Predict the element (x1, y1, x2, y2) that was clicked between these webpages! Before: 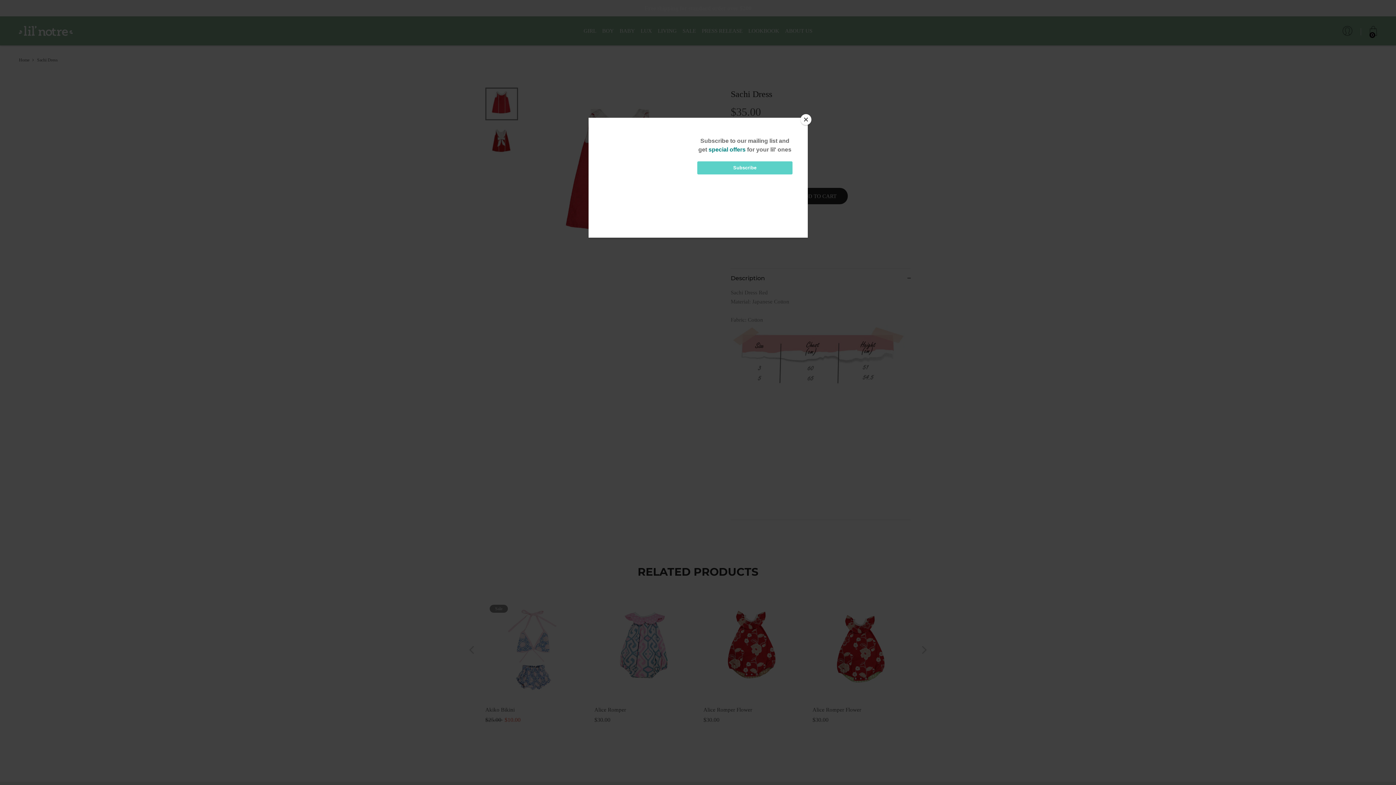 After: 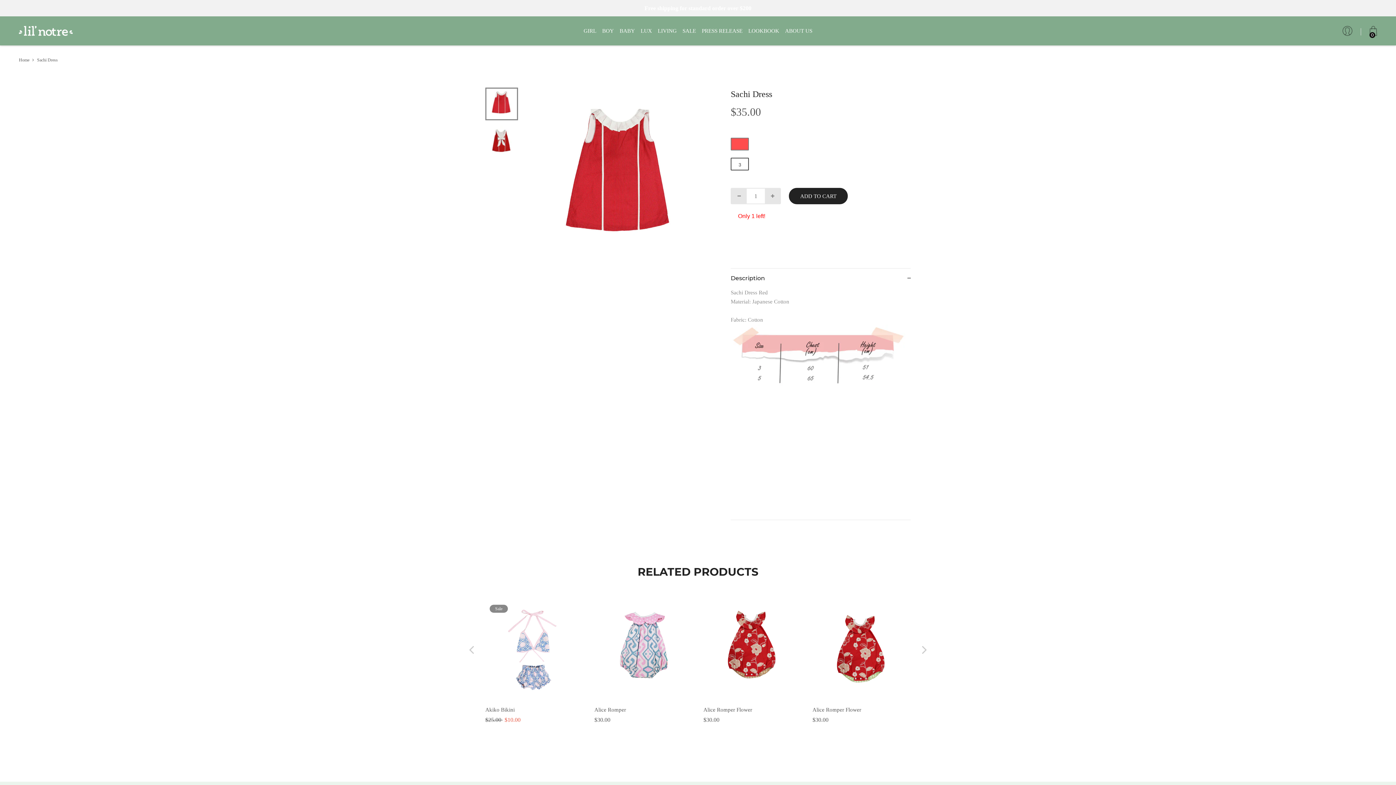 Action: bbox: (800, 114, 811, 125) label: Close